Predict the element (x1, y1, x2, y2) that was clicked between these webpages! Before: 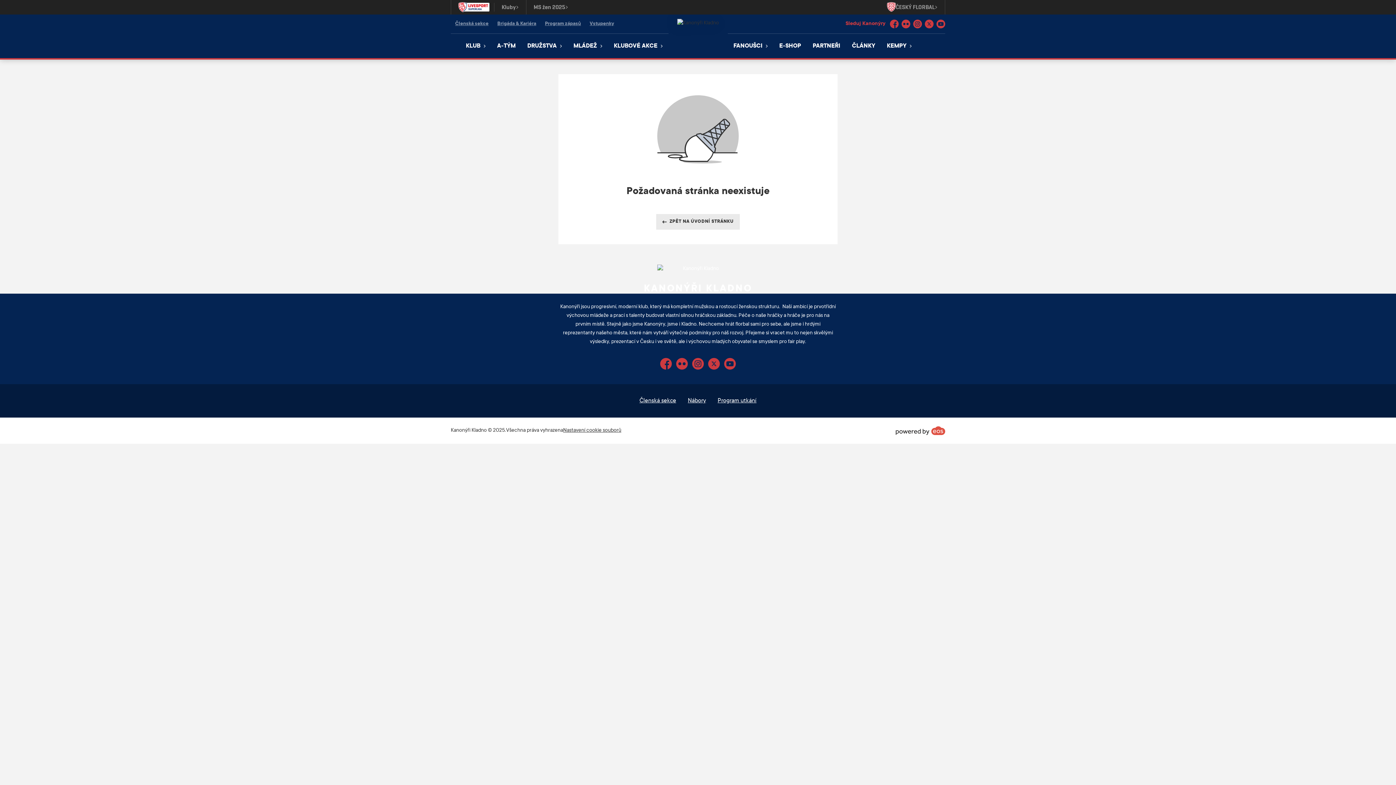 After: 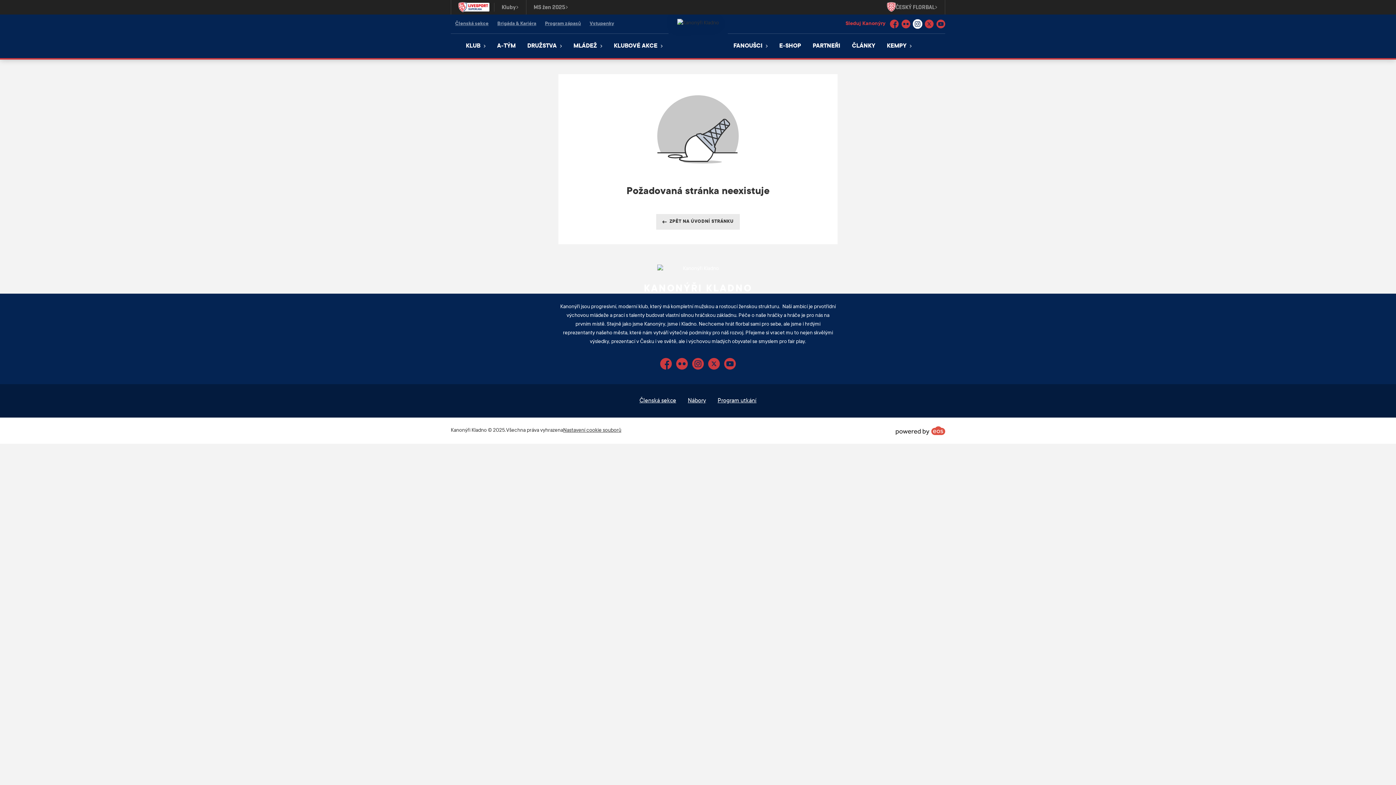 Action: label: Instagram bbox: (913, 19, 922, 28)